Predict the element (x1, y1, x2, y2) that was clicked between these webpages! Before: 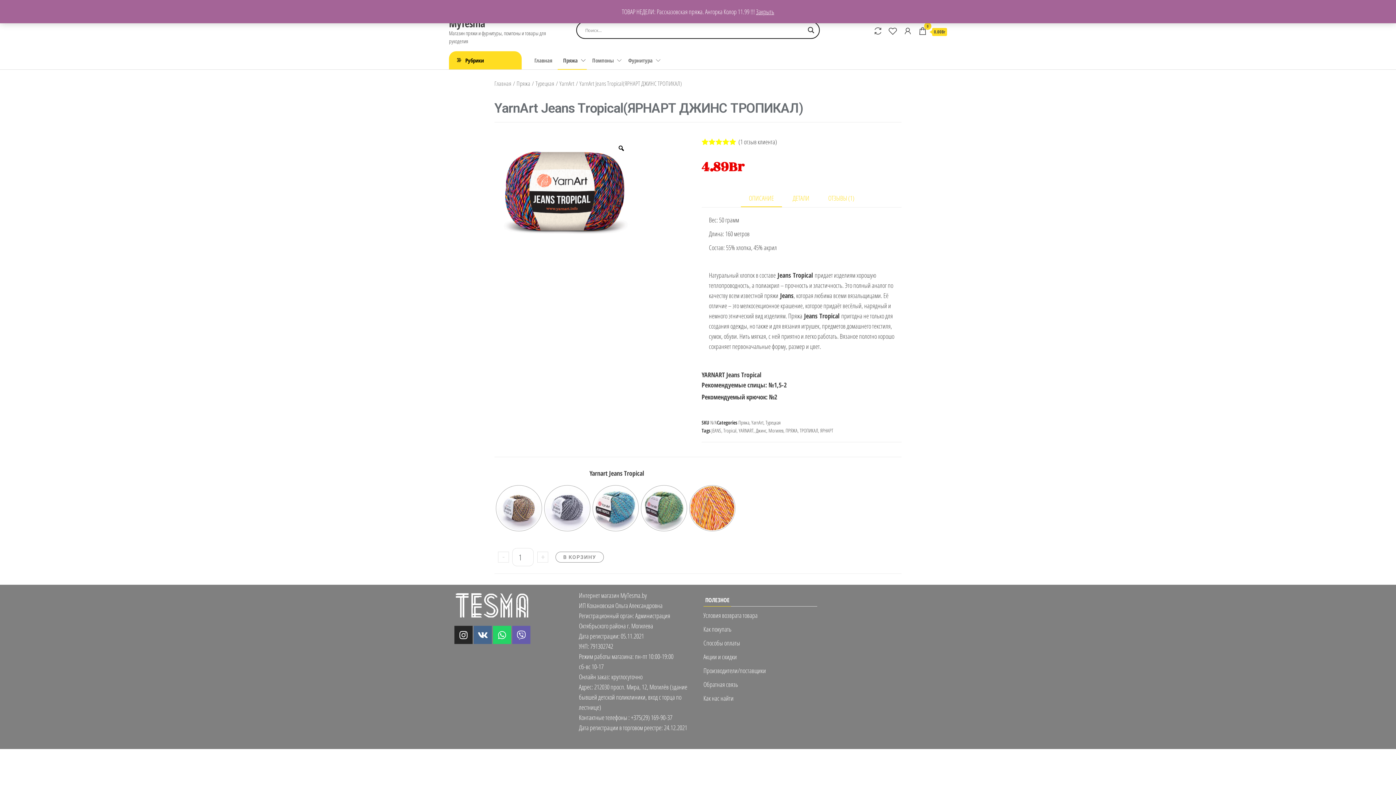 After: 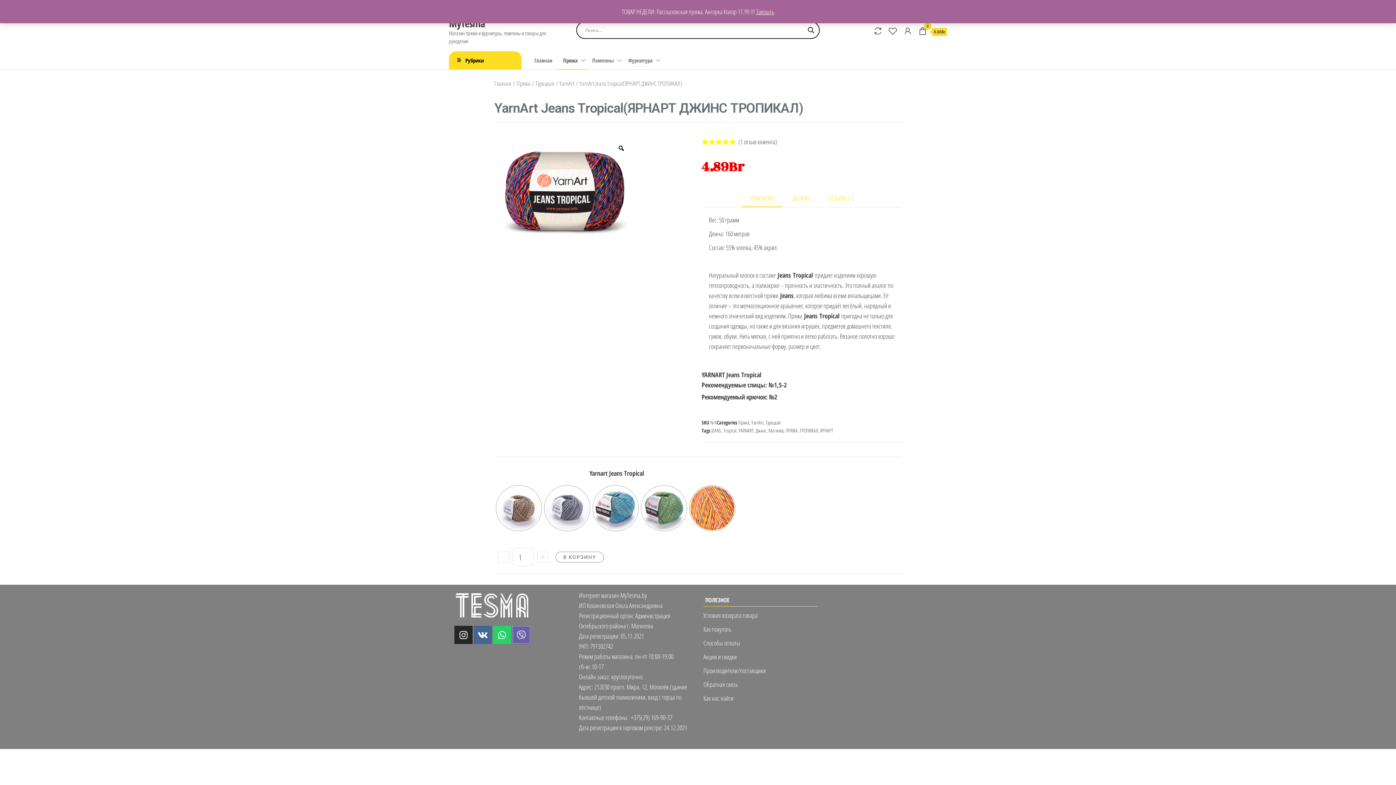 Action: bbox: (512, 626, 530, 644) label: Viber